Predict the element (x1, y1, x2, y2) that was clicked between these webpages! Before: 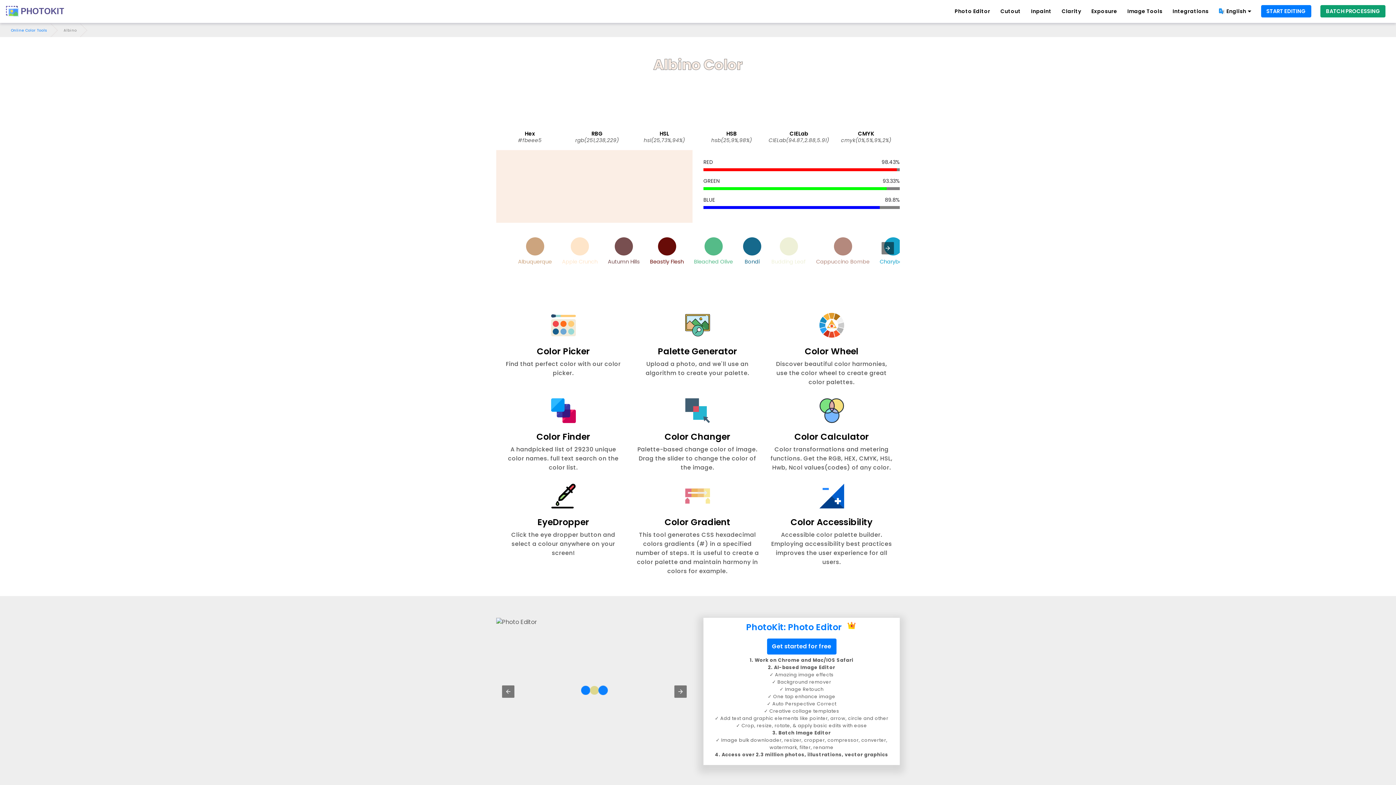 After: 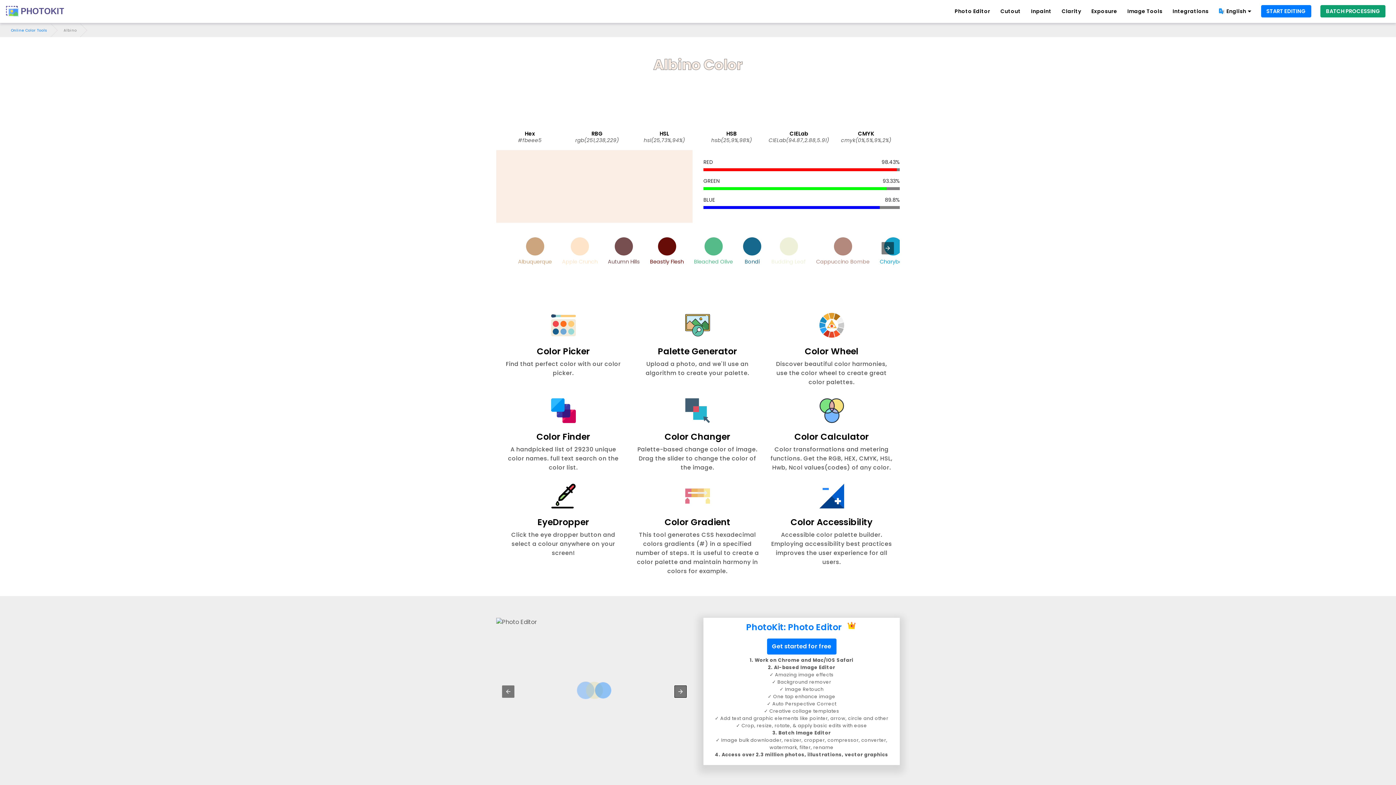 Action: bbox: (674, 685, 686, 698)